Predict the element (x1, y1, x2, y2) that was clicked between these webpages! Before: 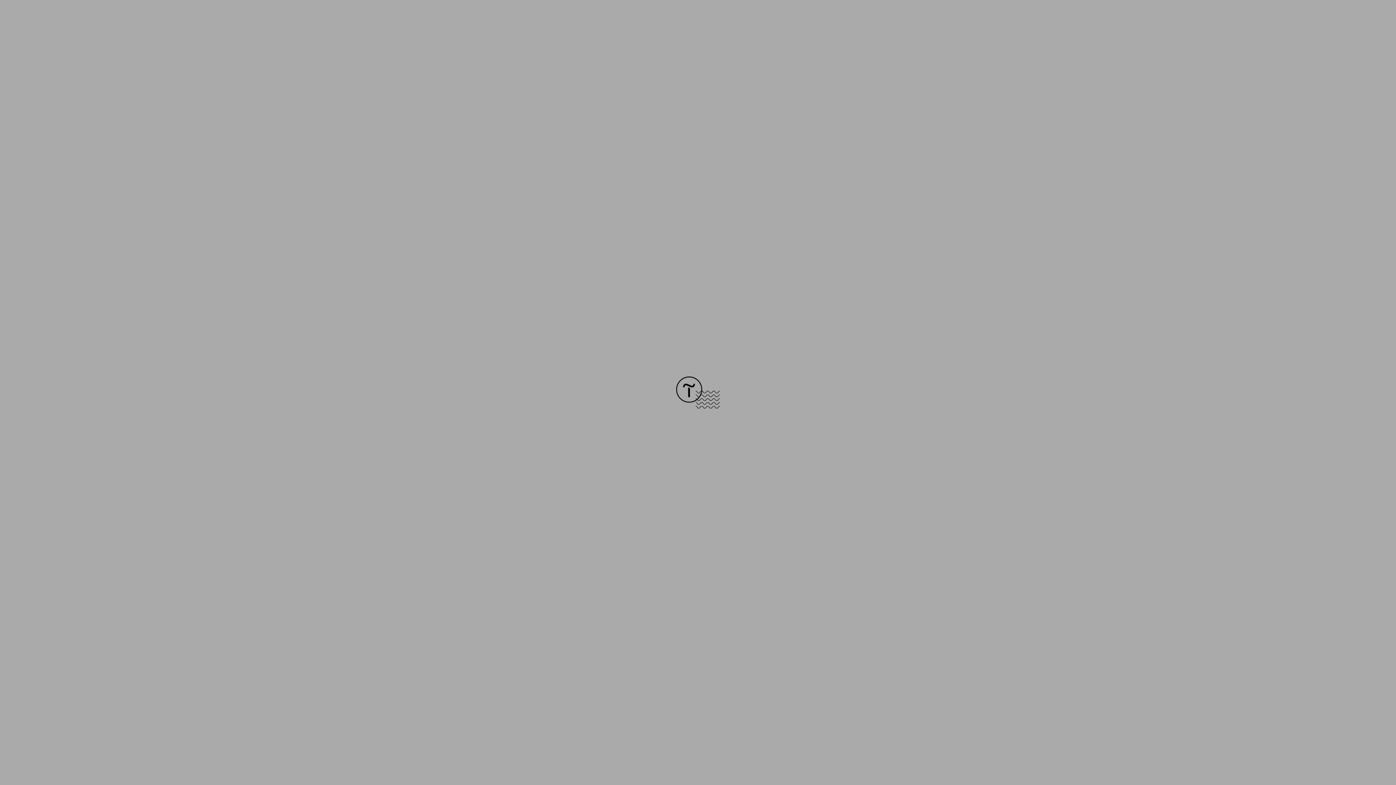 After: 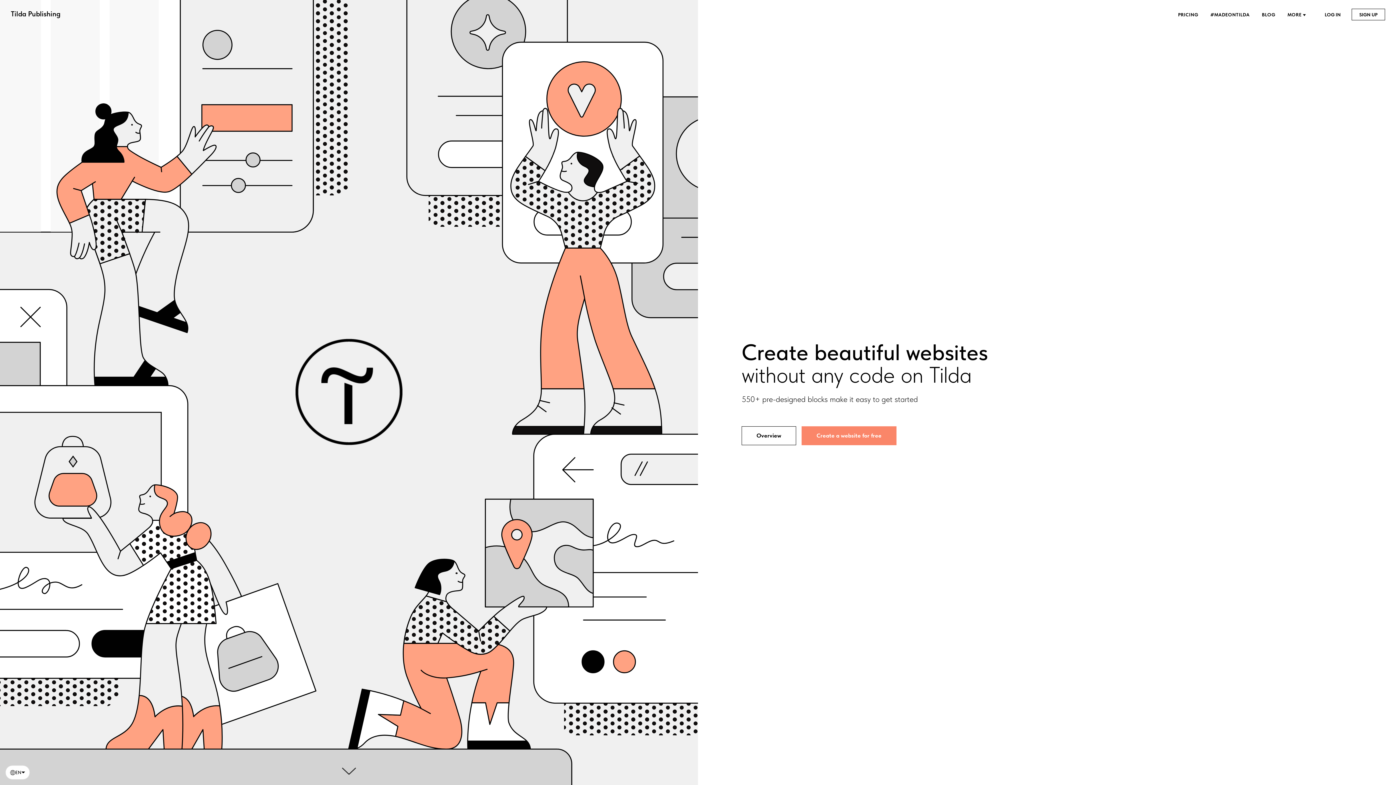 Action: bbox: (676, 403, 720, 409)